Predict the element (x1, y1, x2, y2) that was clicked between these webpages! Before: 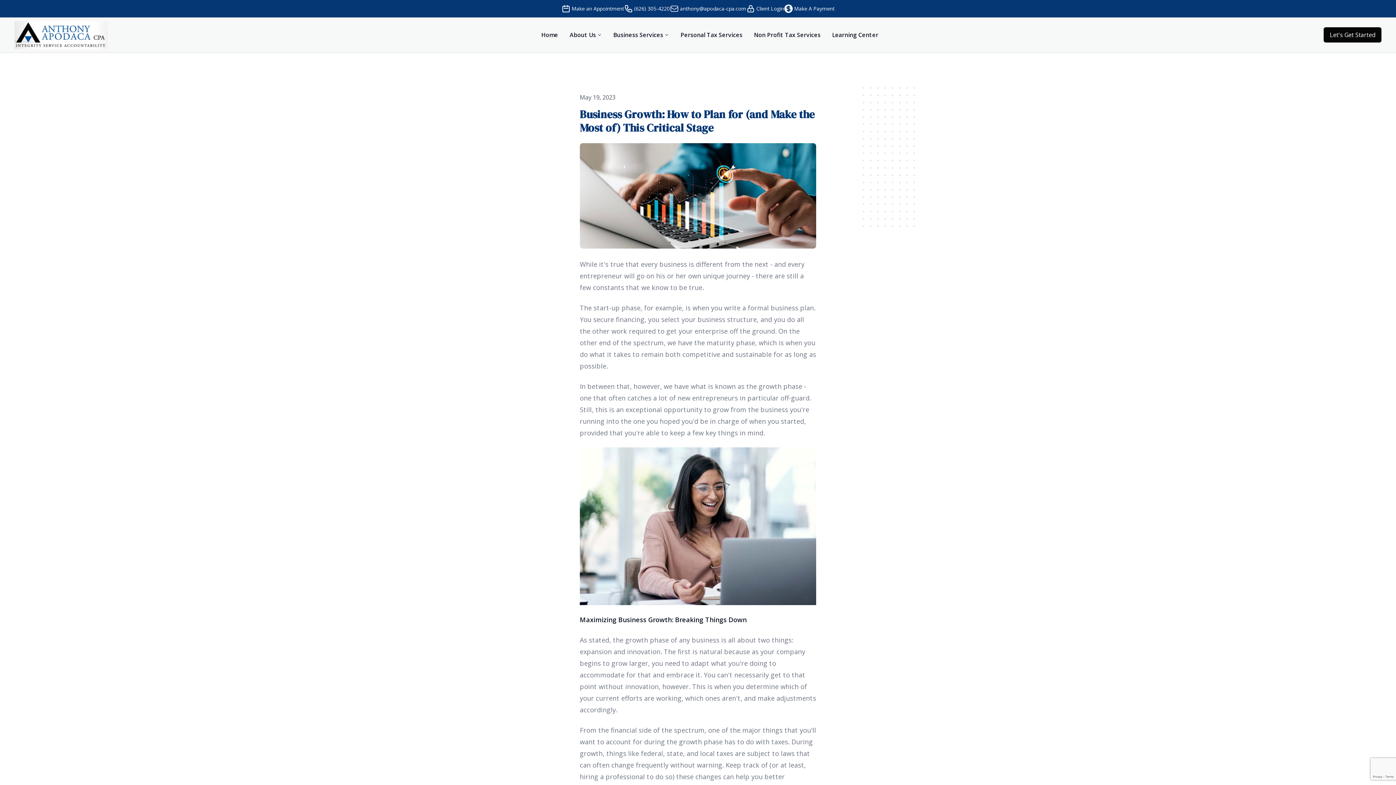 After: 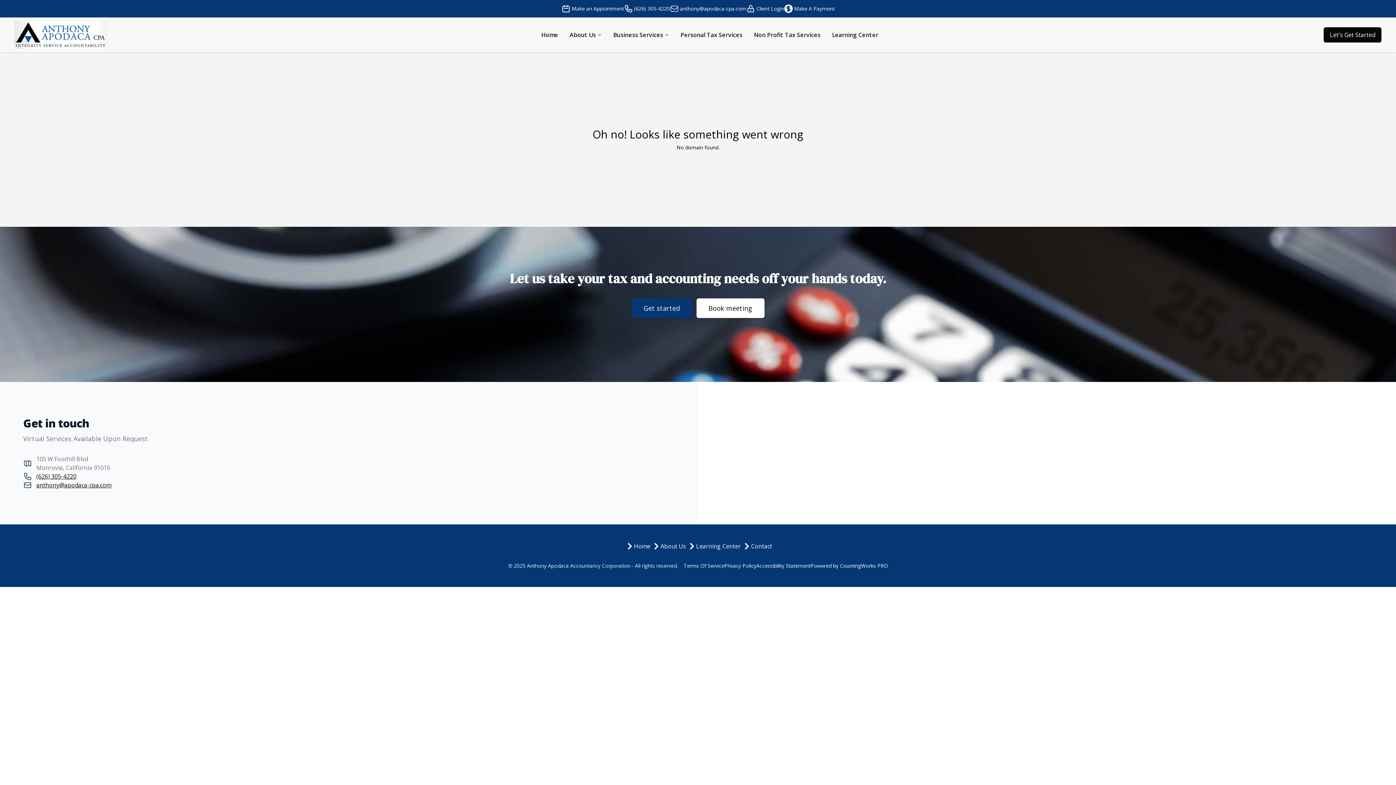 Action: bbox: (561, 4, 624, 13) label: Make an Appointment